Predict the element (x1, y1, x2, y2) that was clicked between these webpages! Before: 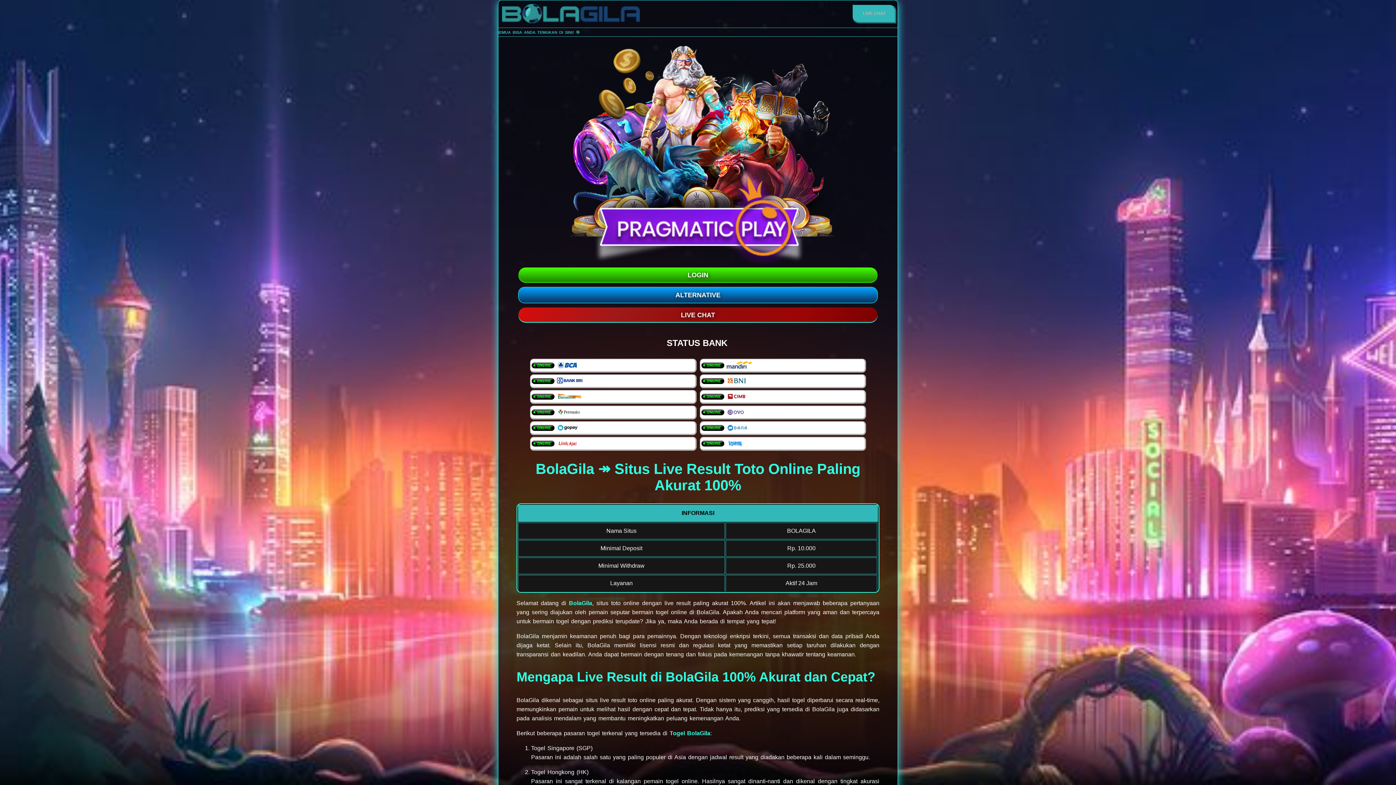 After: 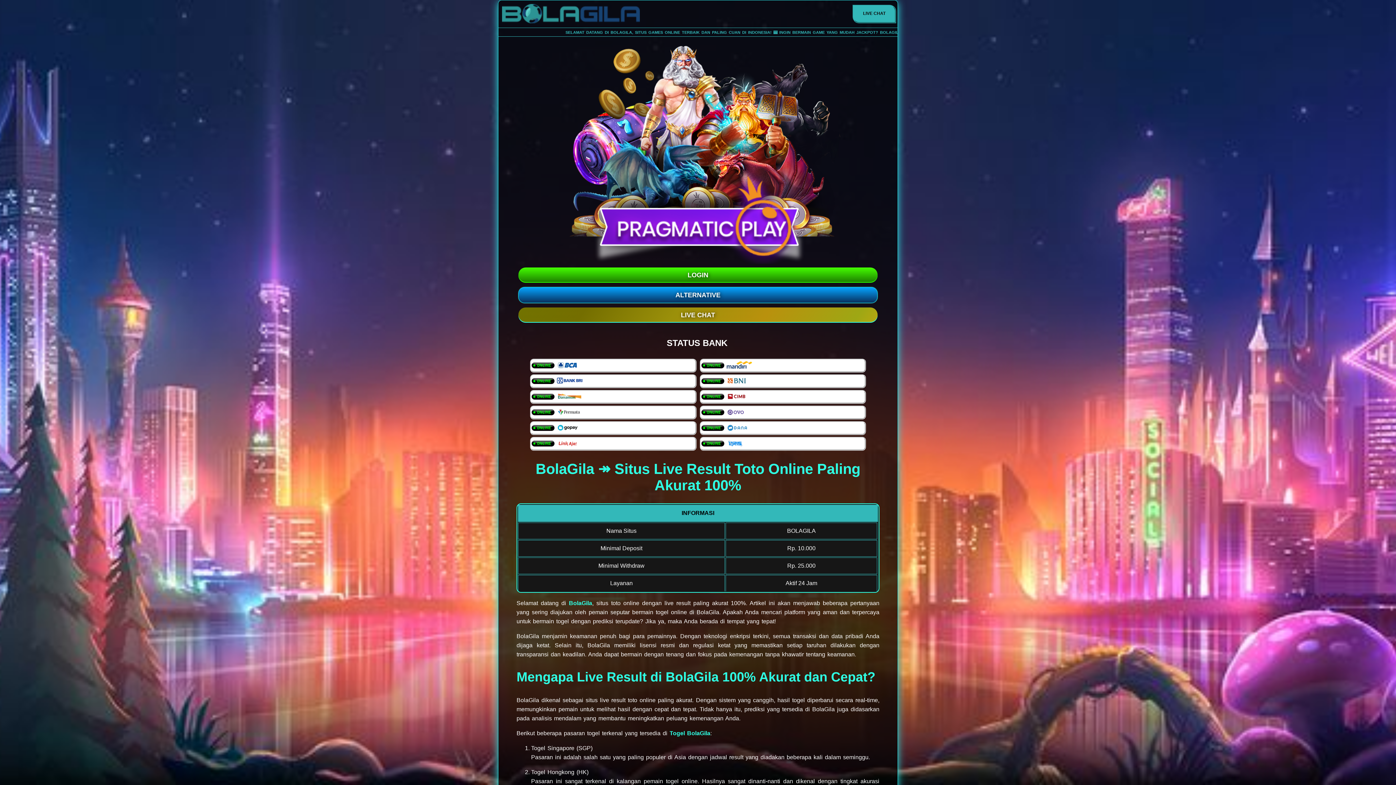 Action: bbox: (498, 18, 640, 24)